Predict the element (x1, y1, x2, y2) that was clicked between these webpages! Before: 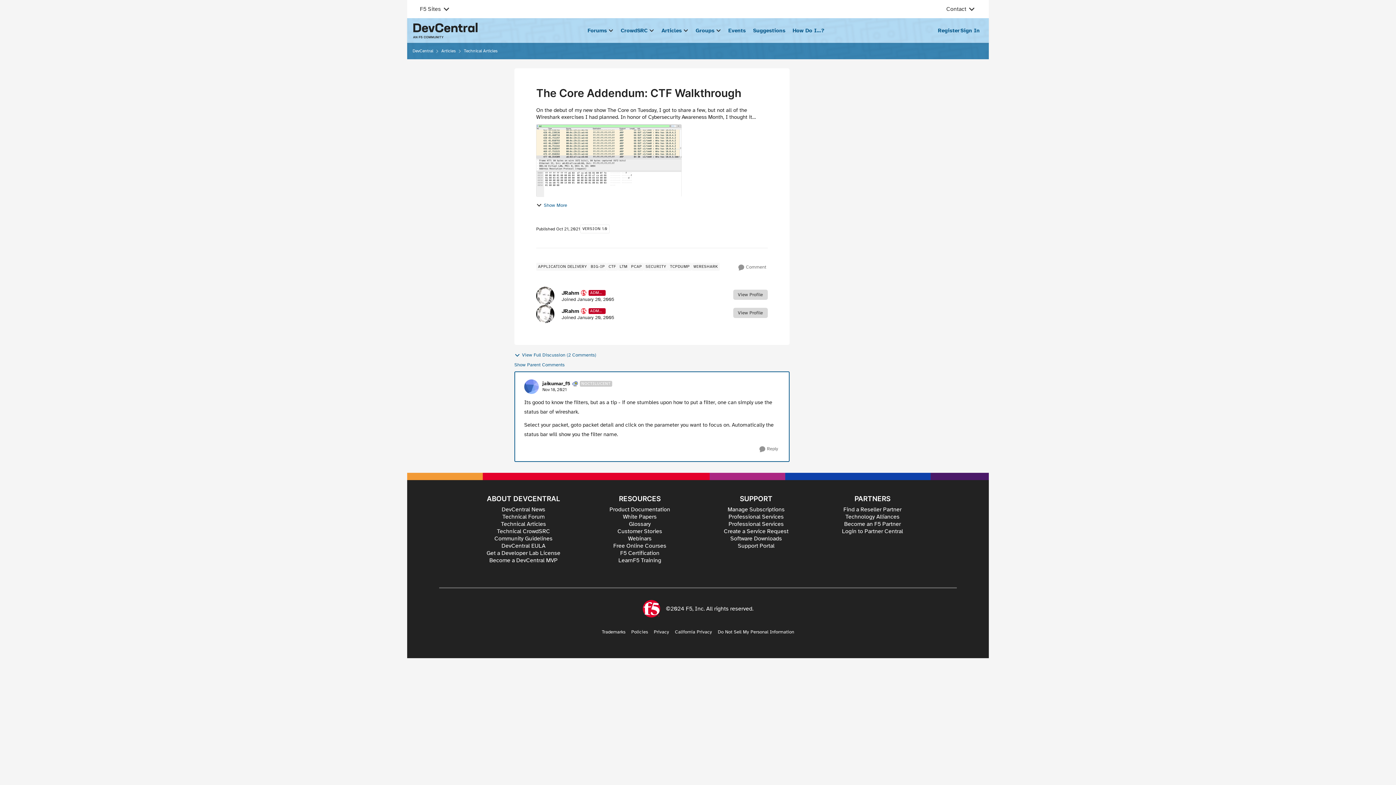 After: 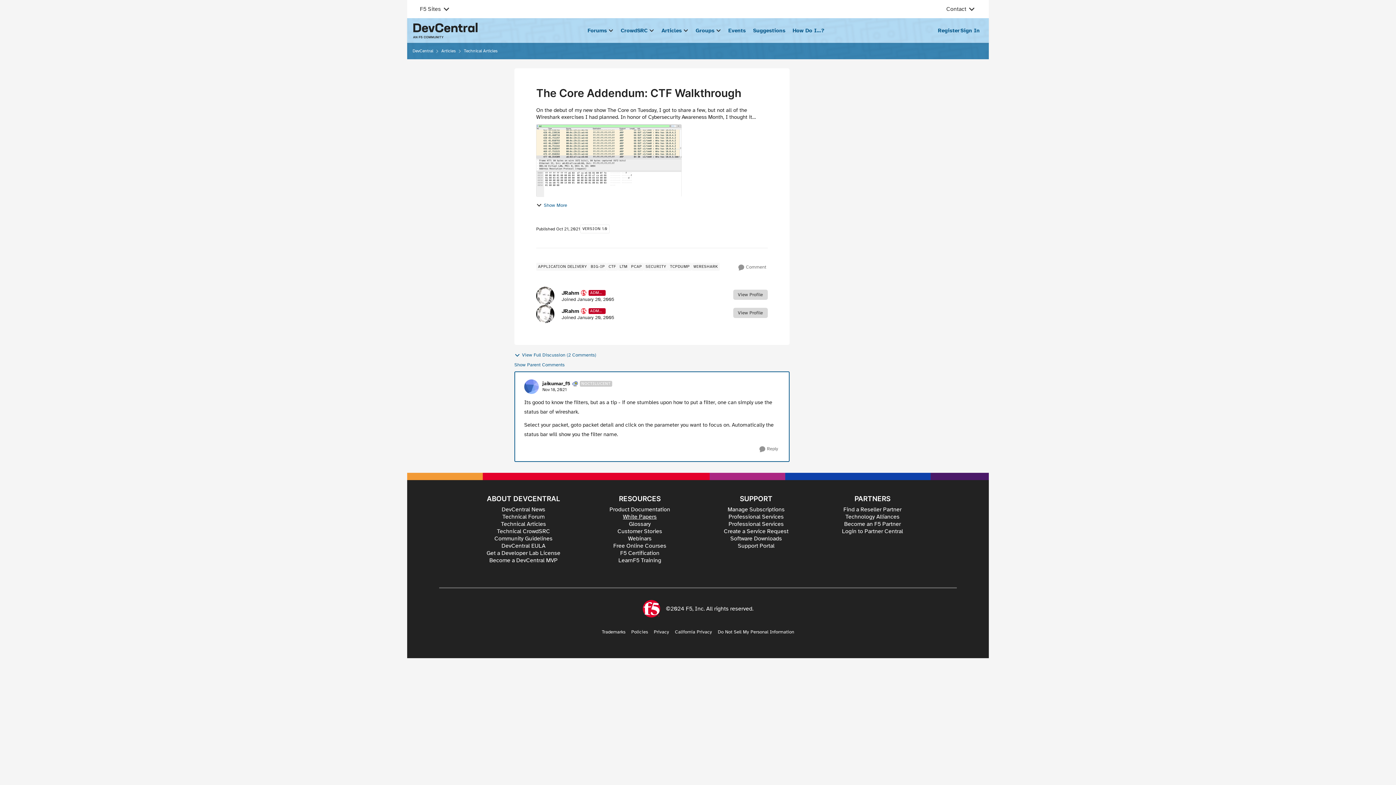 Action: bbox: (623, 513, 656, 520) label: White Papers